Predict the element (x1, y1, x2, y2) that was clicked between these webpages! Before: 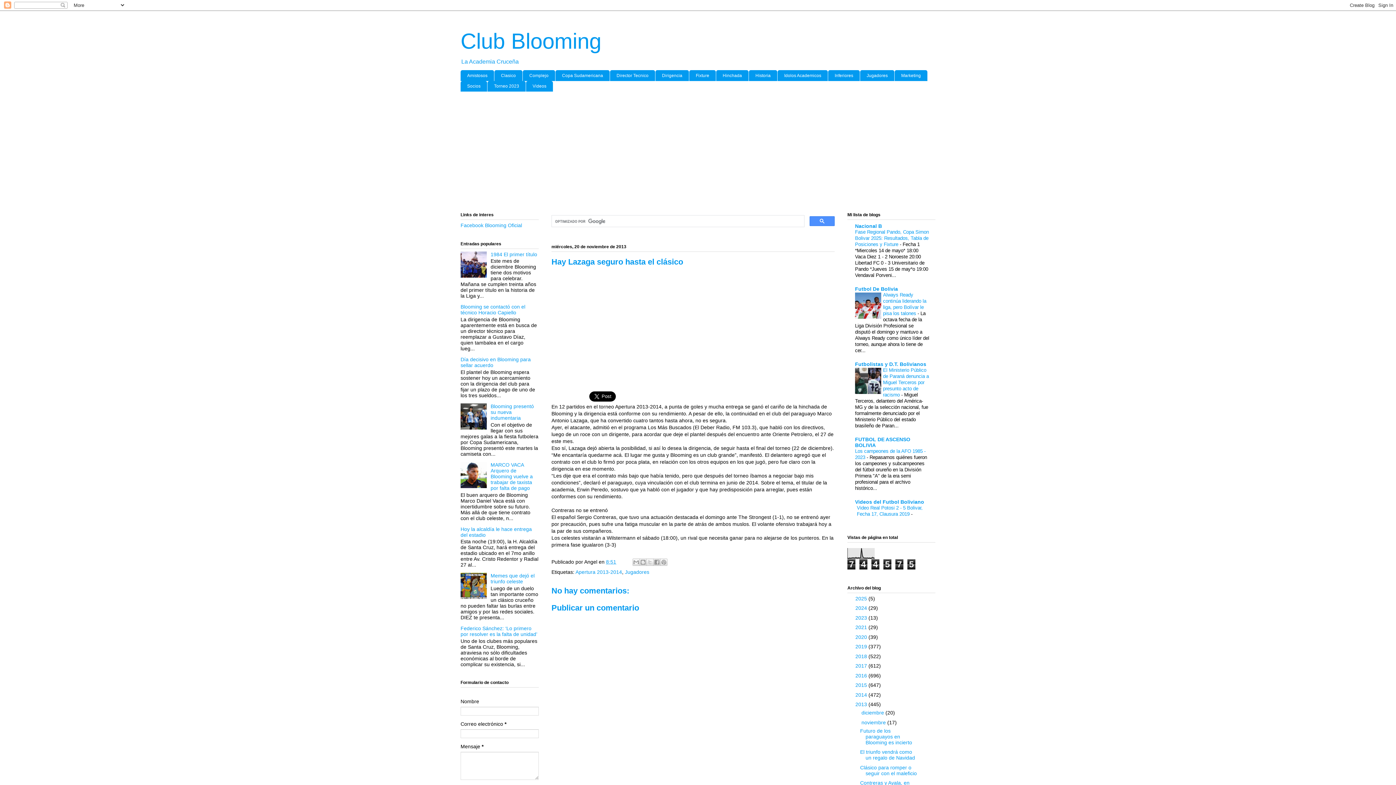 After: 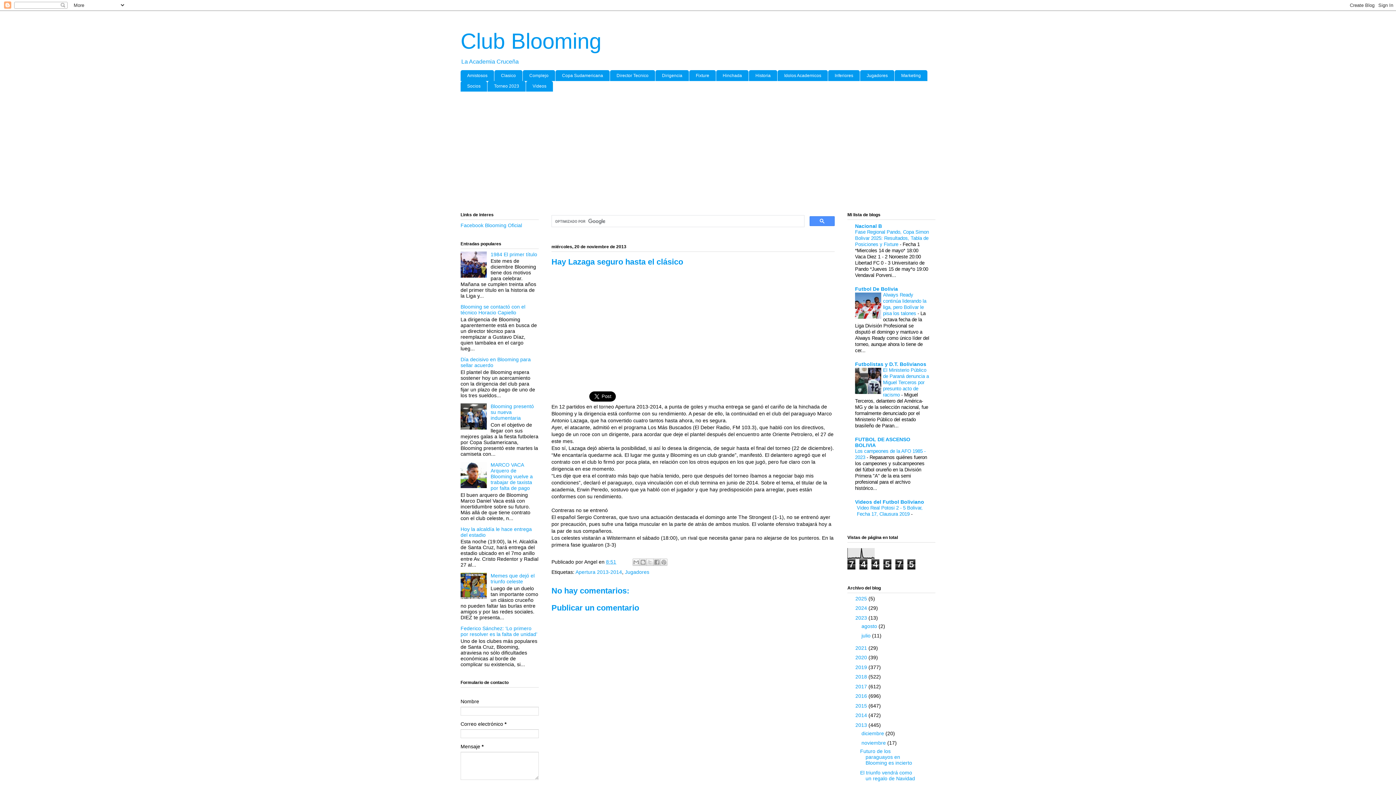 Action: bbox: (847, 615, 855, 621) label: ►  